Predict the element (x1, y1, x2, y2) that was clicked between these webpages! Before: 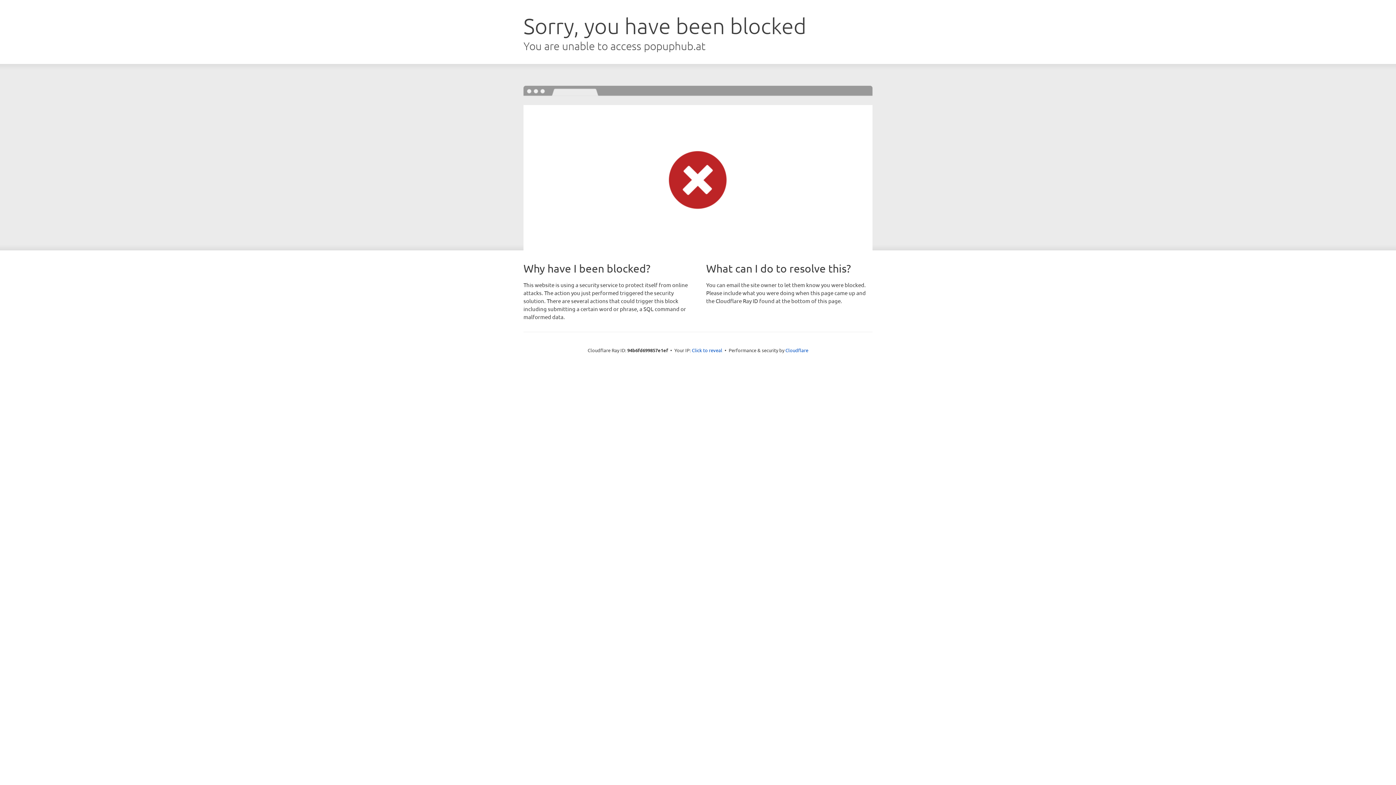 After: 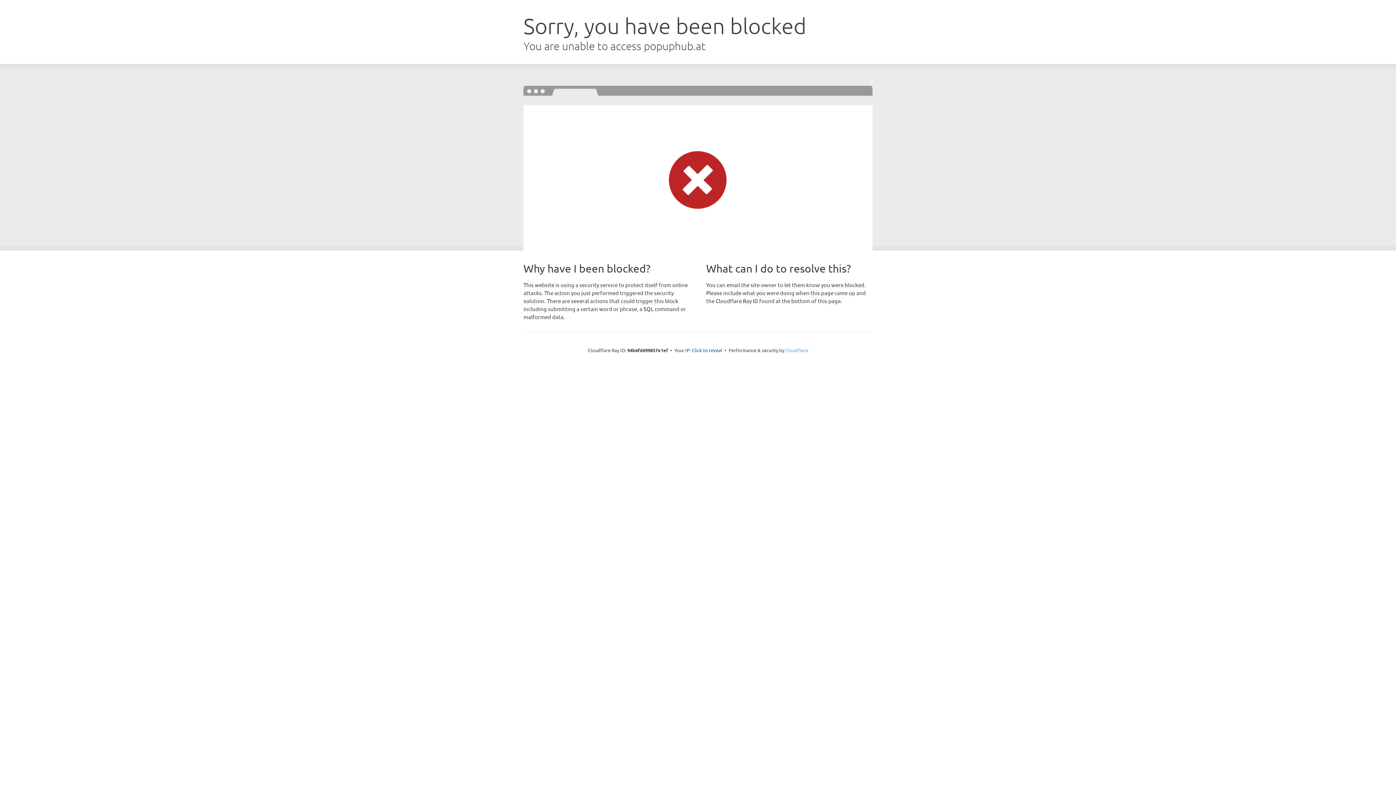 Action: bbox: (785, 347, 808, 353) label: Cloudflare